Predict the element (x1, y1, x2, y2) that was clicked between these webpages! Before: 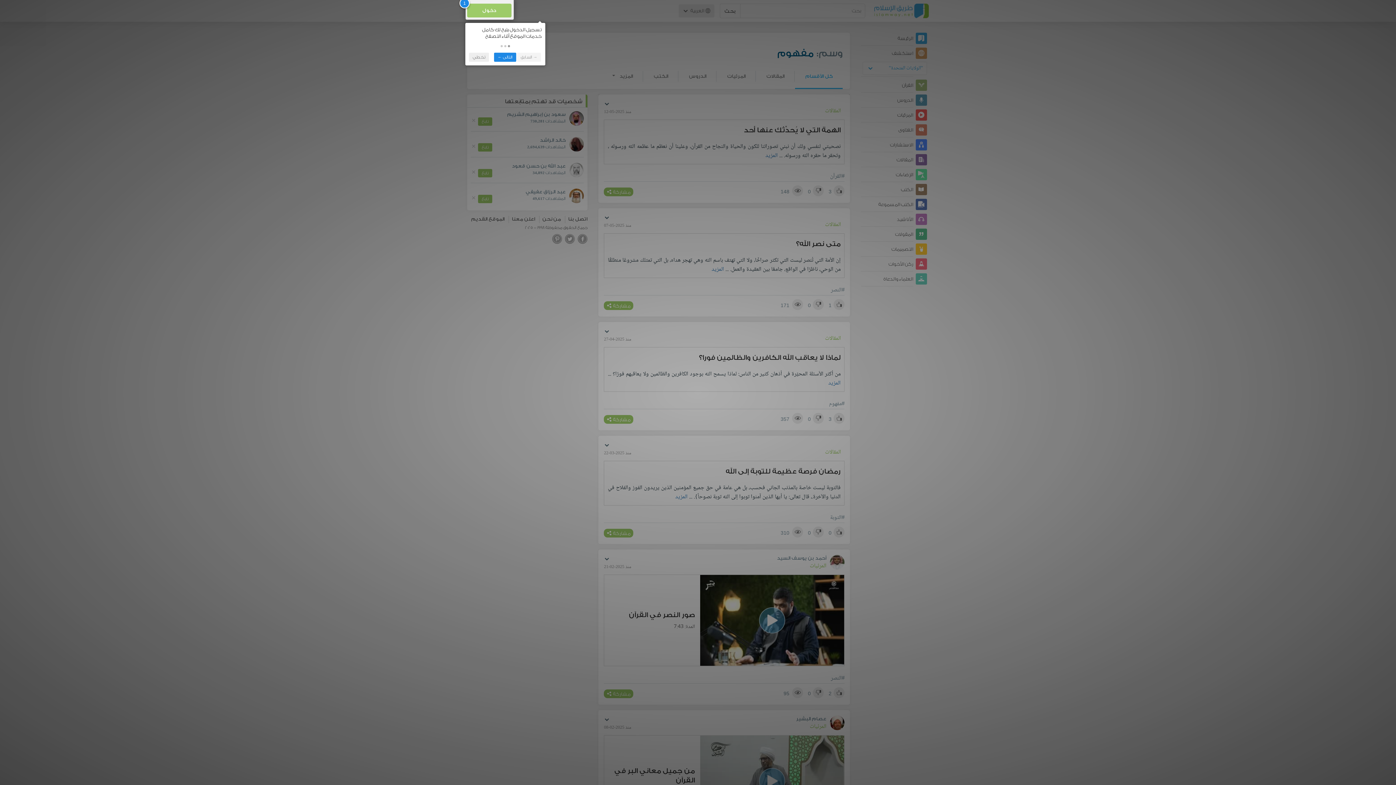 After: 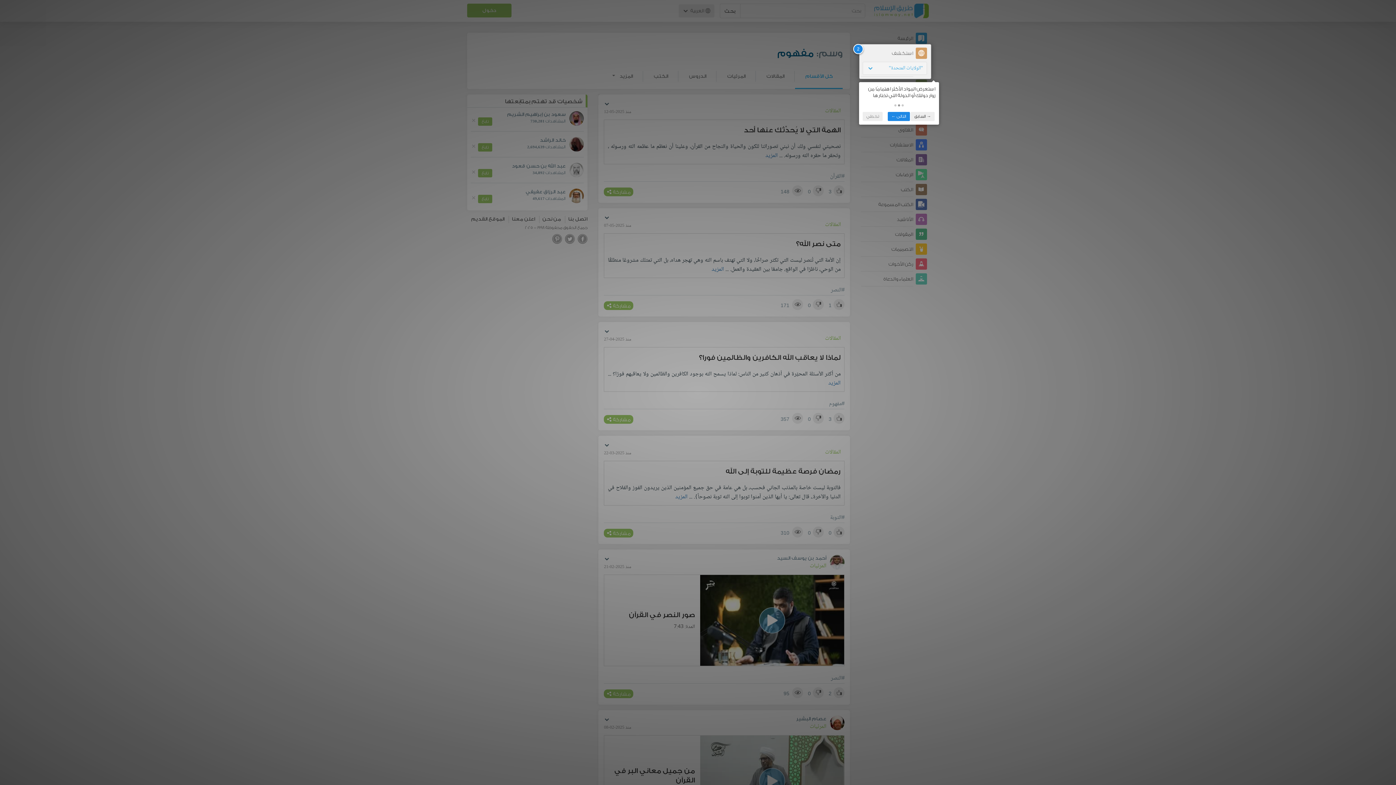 Action: label:   bbox: (504, 45, 506, 47)